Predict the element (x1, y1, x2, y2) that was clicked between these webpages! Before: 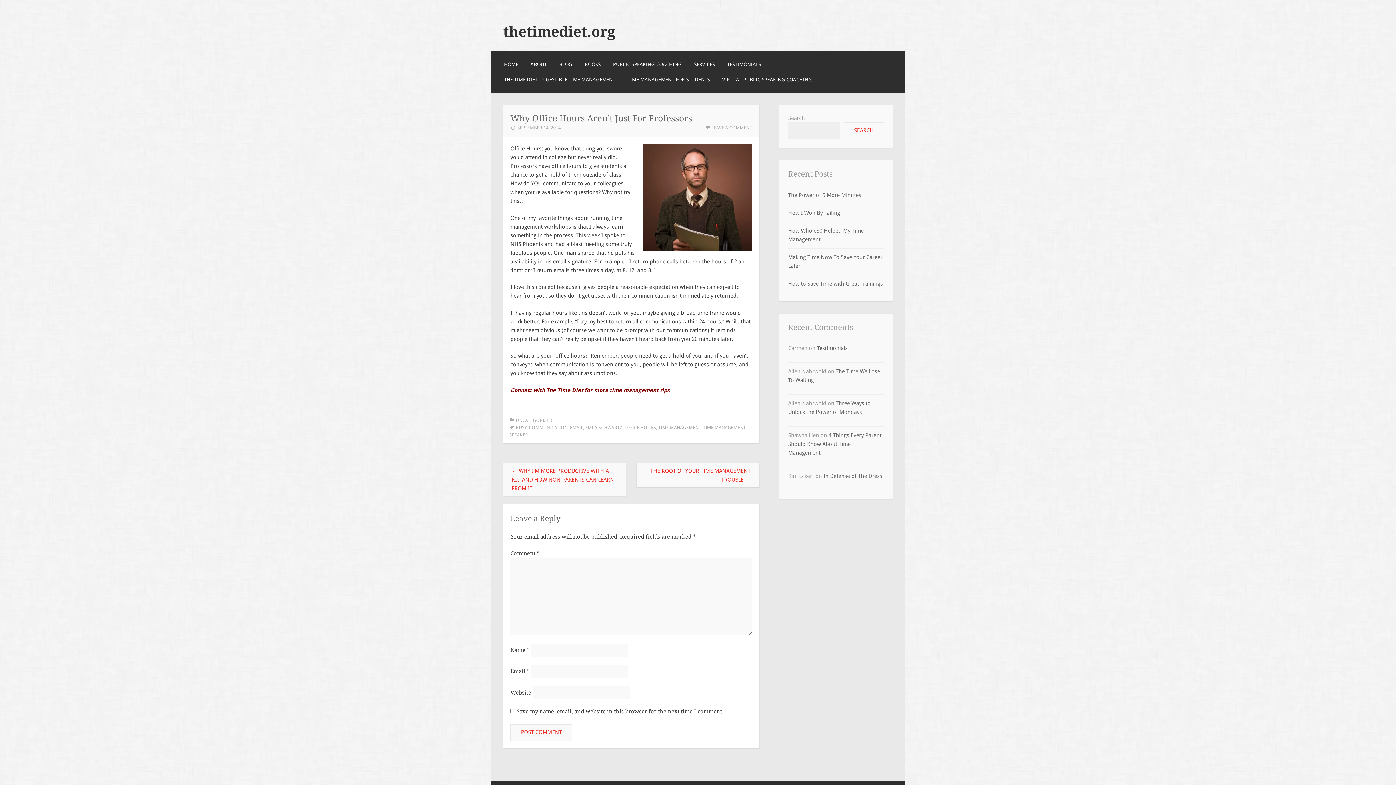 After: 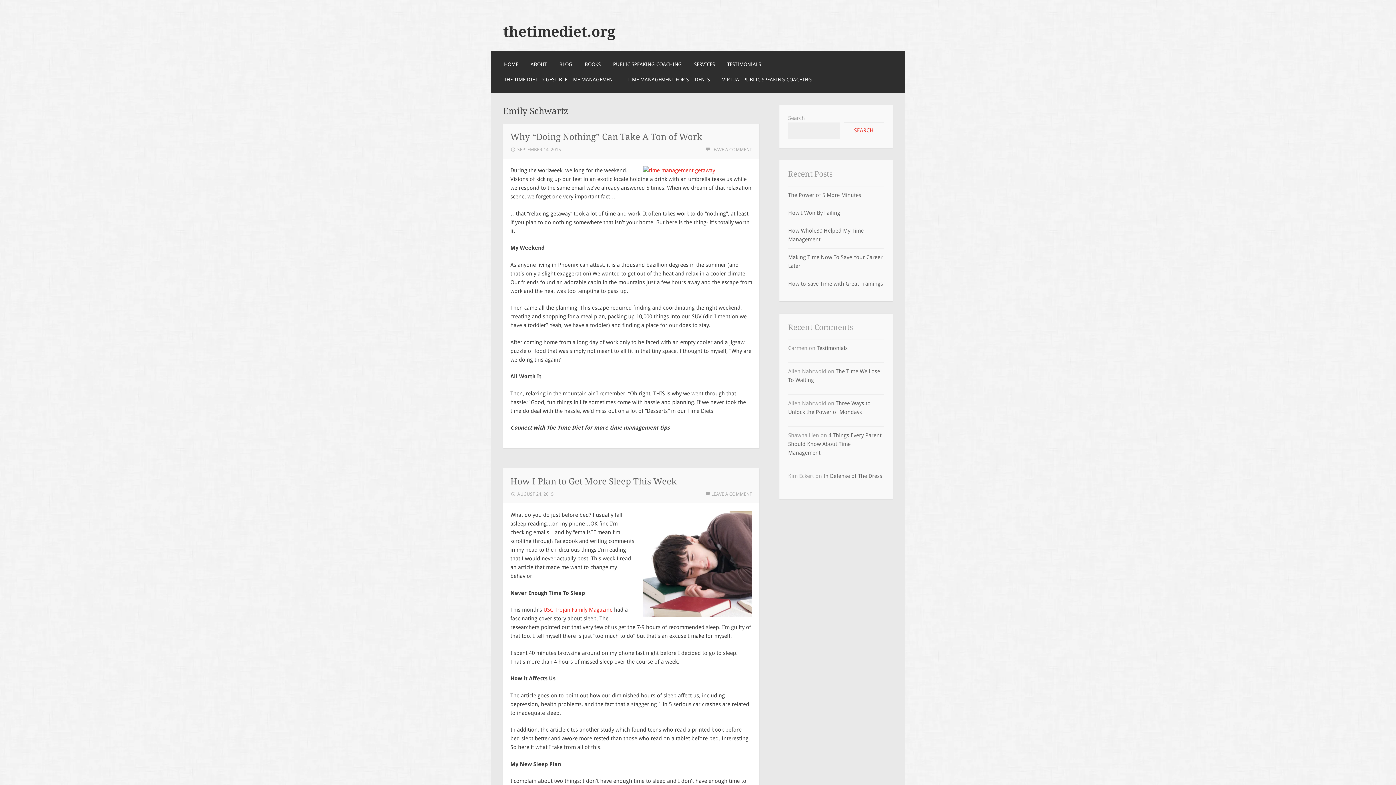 Action: bbox: (585, 425, 622, 430) label: EMILY SCHWARTZ